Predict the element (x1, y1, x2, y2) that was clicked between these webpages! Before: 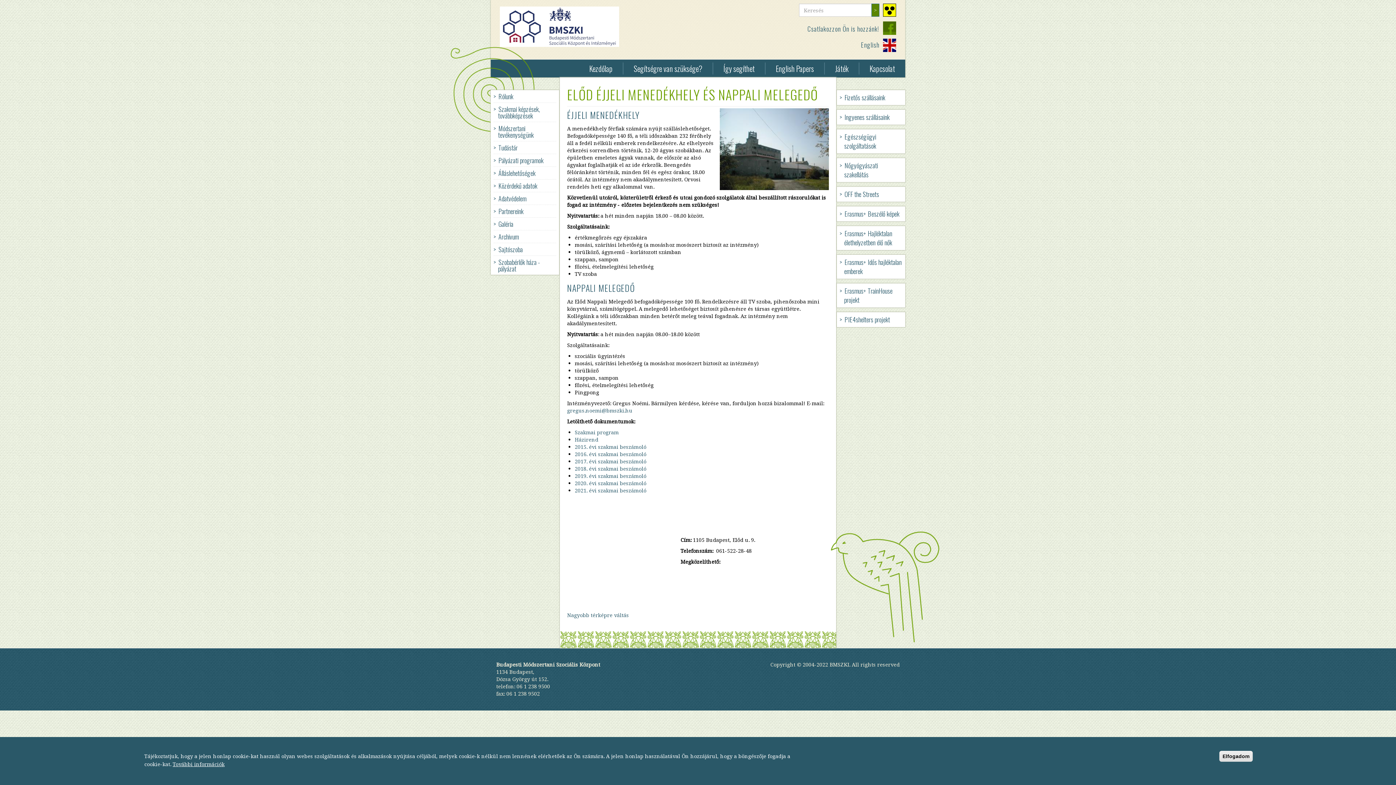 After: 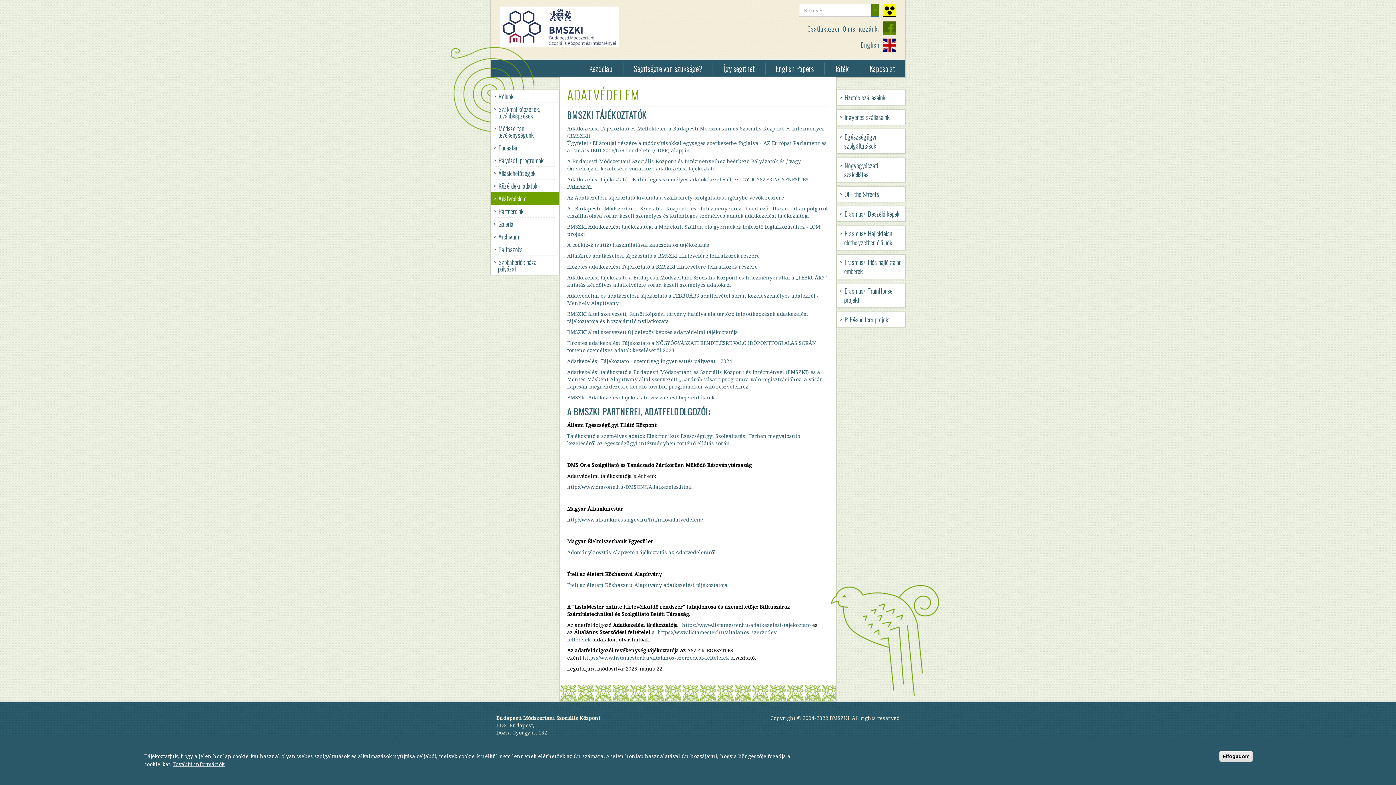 Action: bbox: (490, 192, 559, 204) label: Adatvédelem